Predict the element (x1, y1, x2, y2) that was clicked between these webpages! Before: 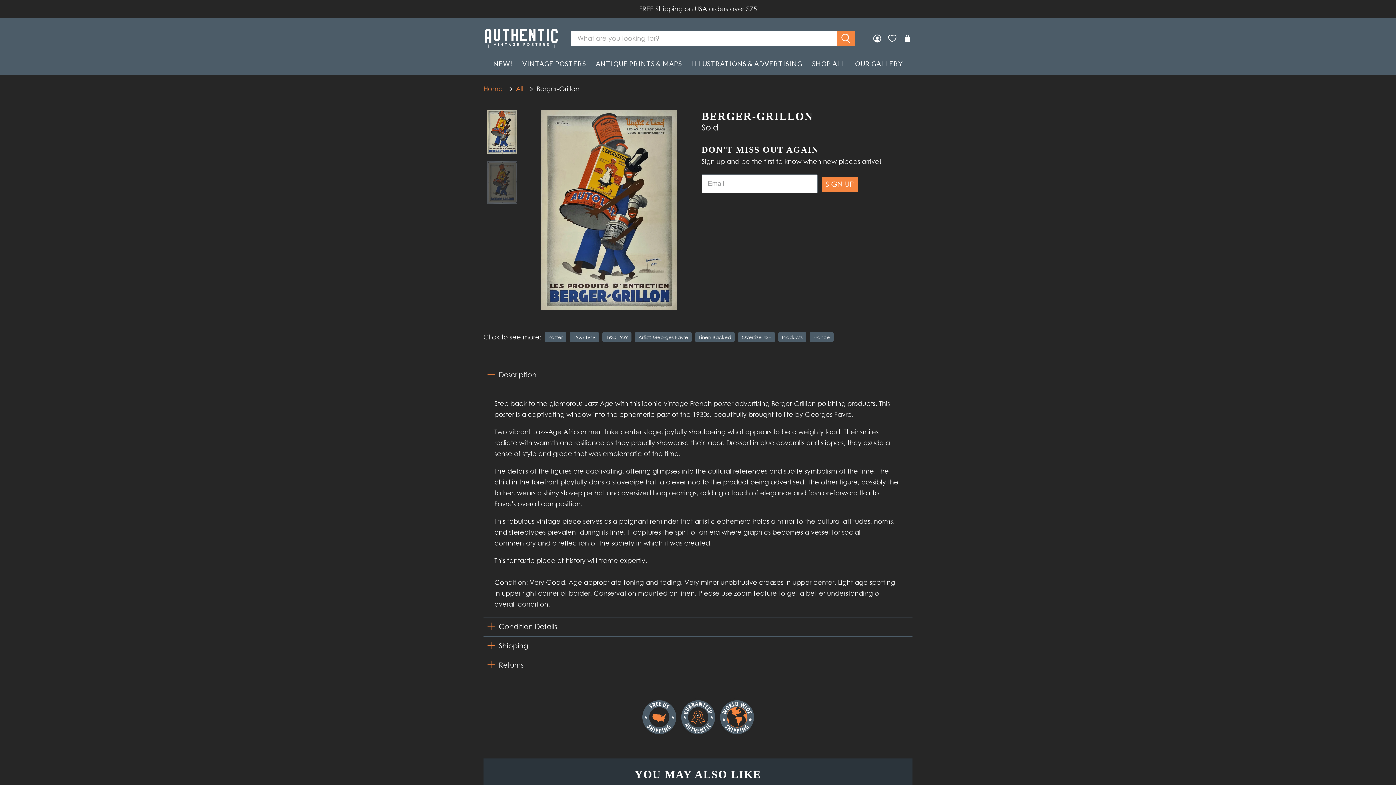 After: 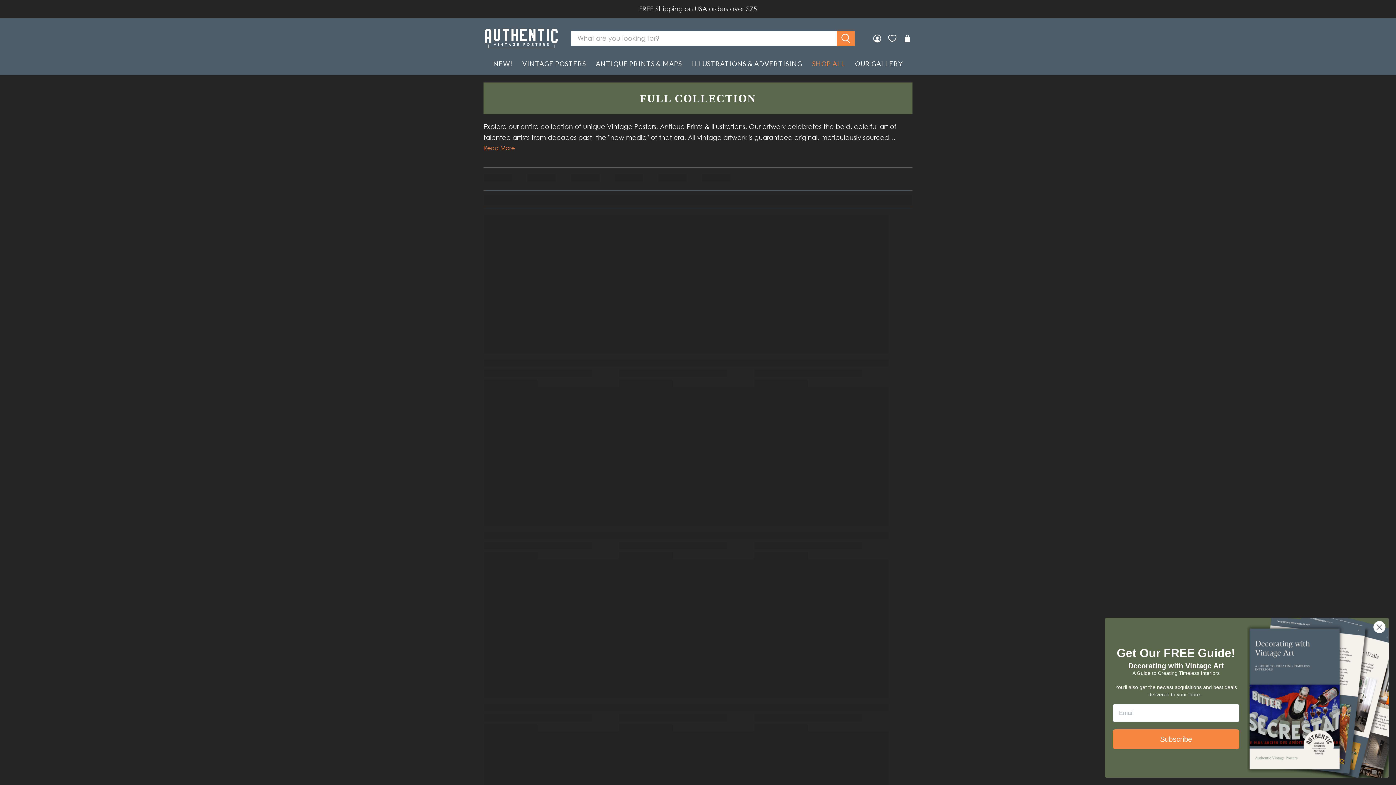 Action: bbox: (782, 333, 802, 340) label: Products